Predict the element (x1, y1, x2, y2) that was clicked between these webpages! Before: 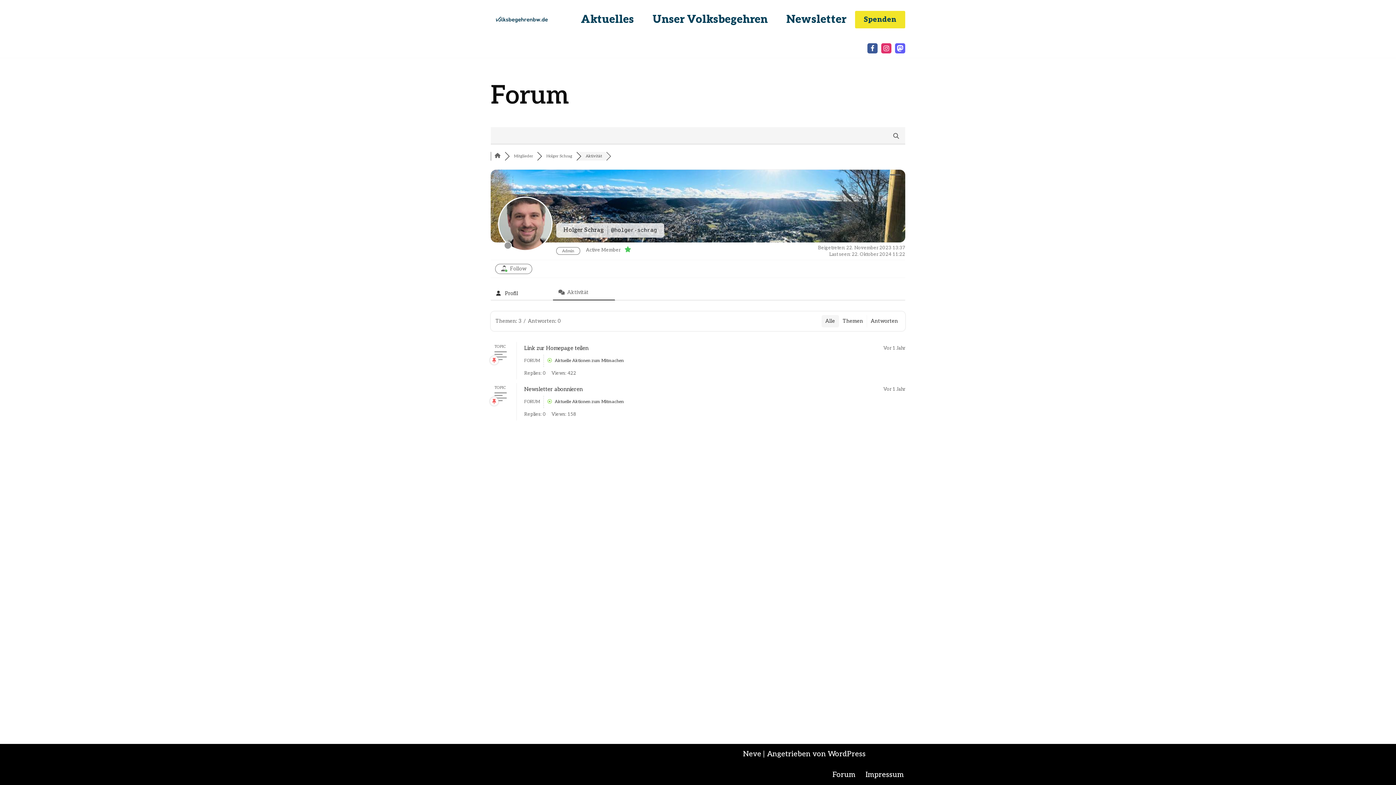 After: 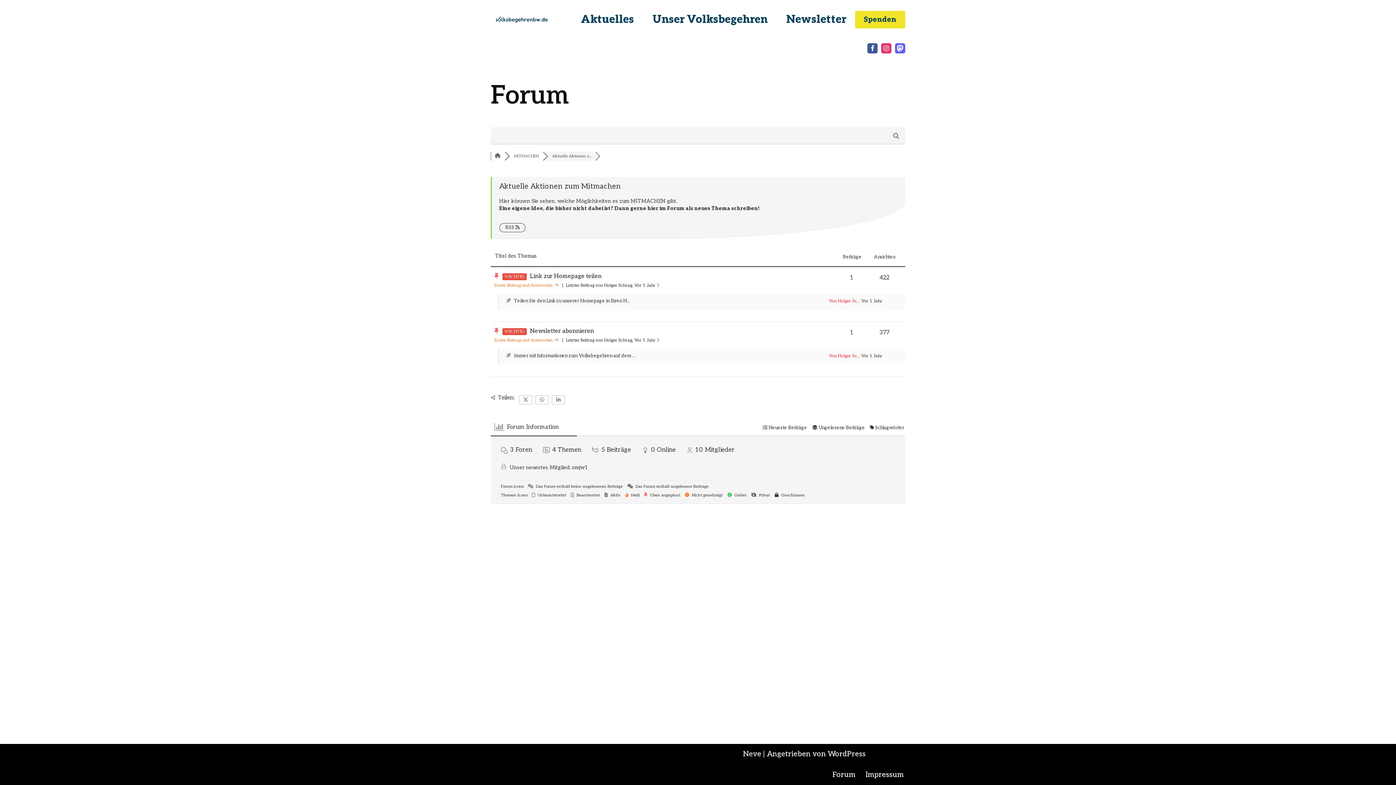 Action: bbox: (554, 358, 624, 363) label: Aktuelle Aktionen zum Mitmachen